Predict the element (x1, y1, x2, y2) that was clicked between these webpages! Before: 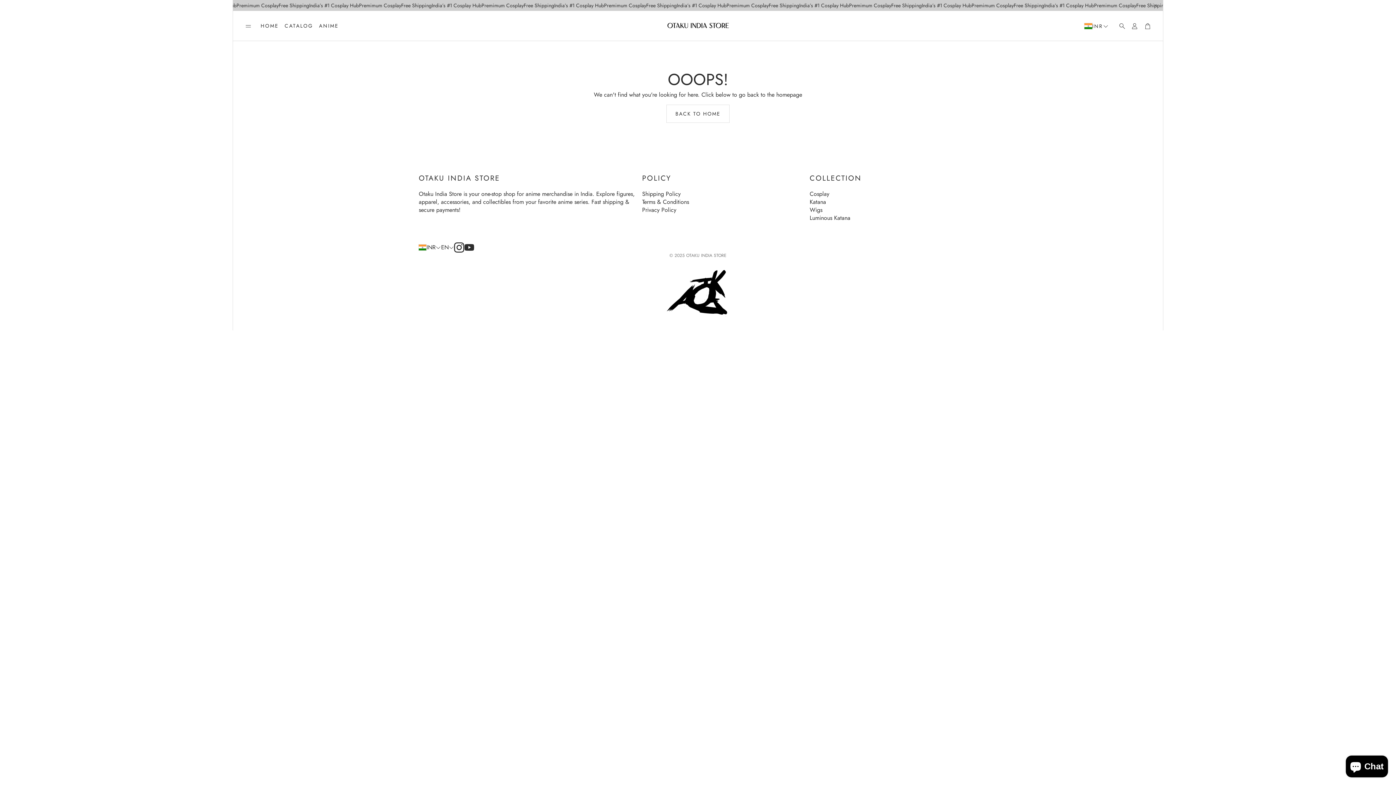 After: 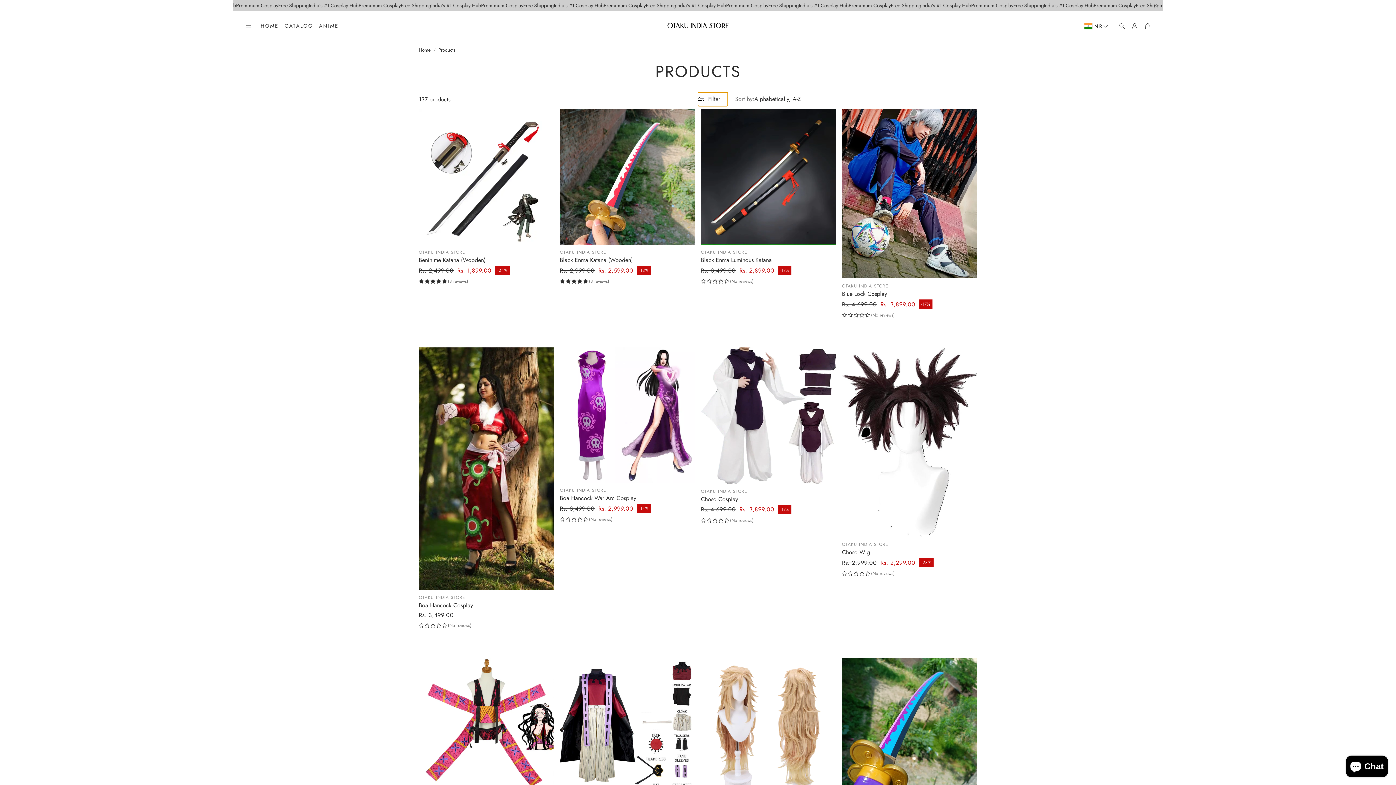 Action: label: CATALOG bbox: (281, 19, 316, 32)